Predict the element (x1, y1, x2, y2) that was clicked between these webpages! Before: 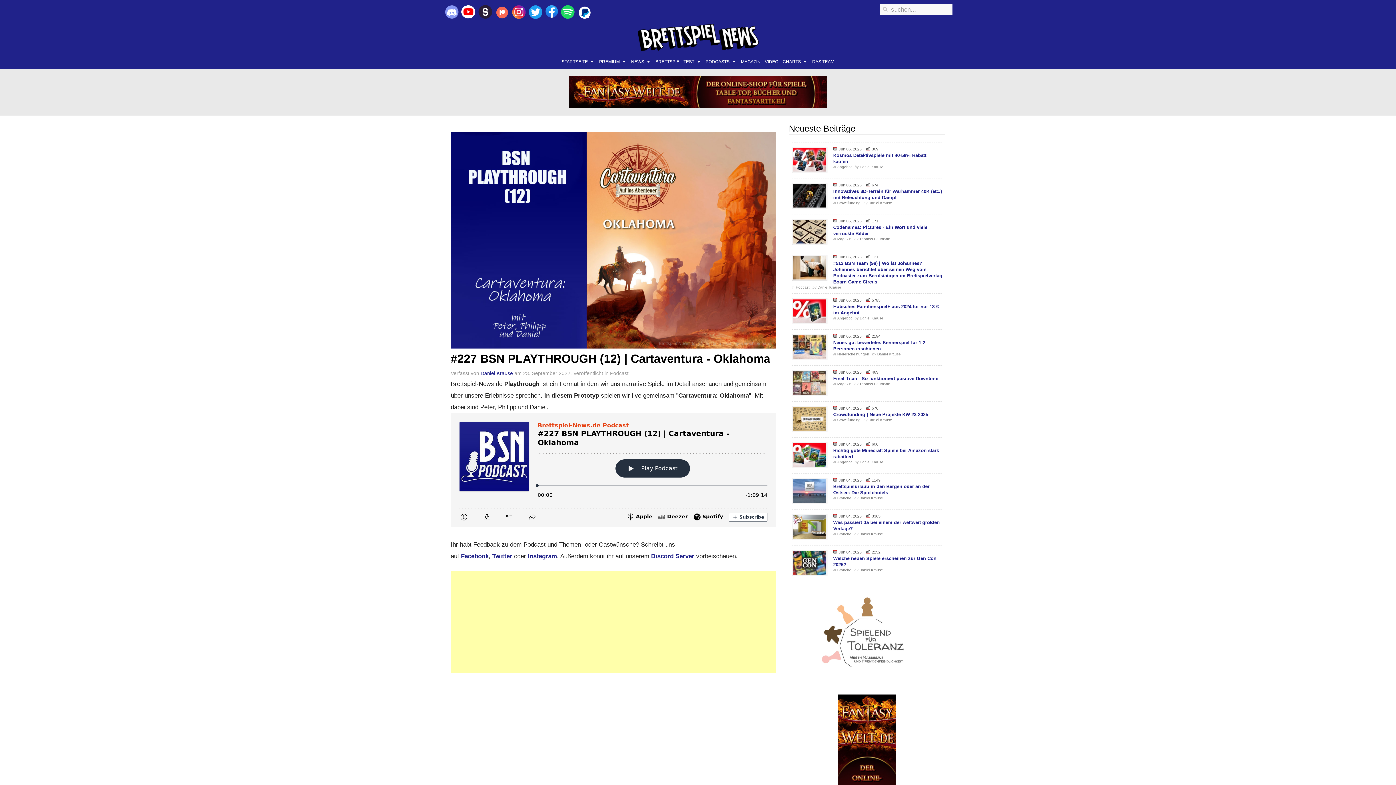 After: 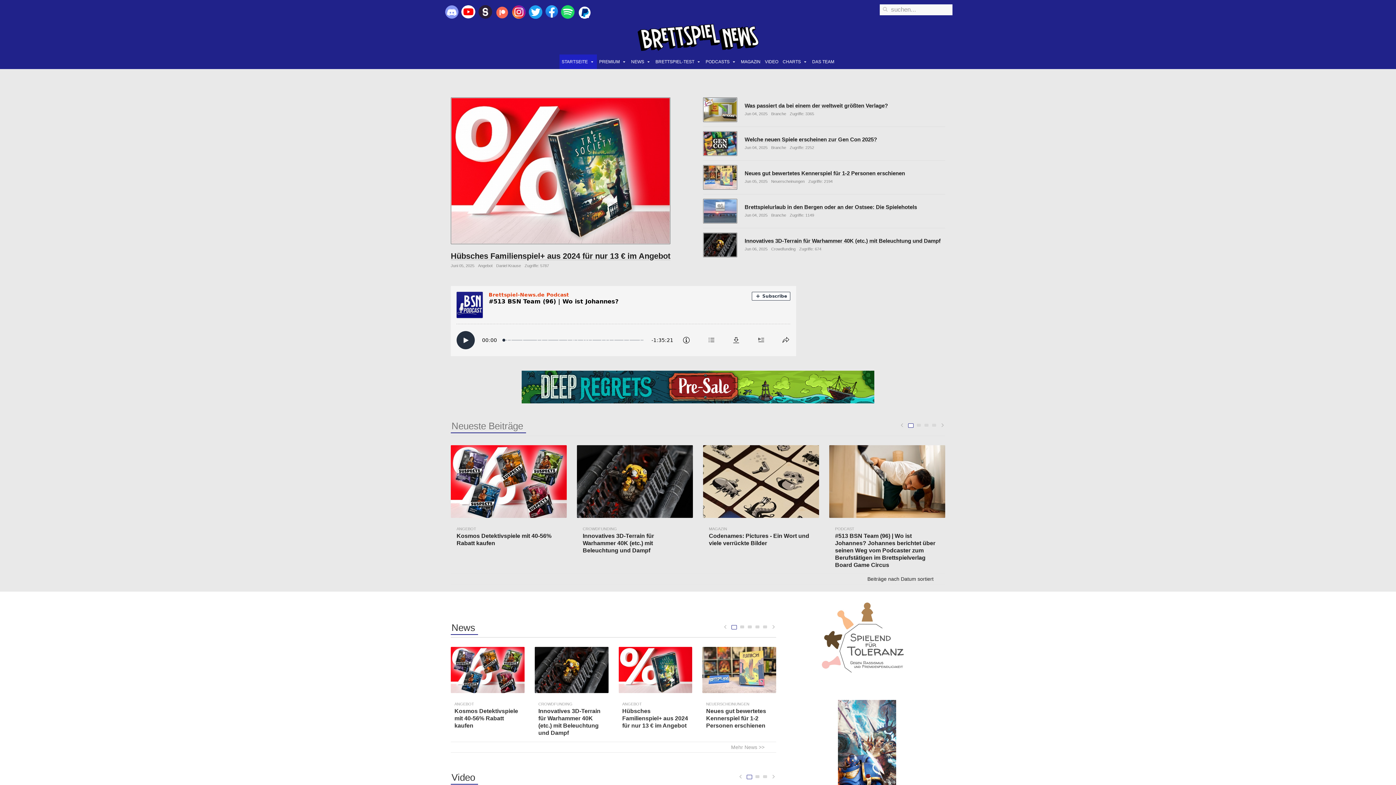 Action: label: STARTSEITE bbox: (559, 54, 597, 69)